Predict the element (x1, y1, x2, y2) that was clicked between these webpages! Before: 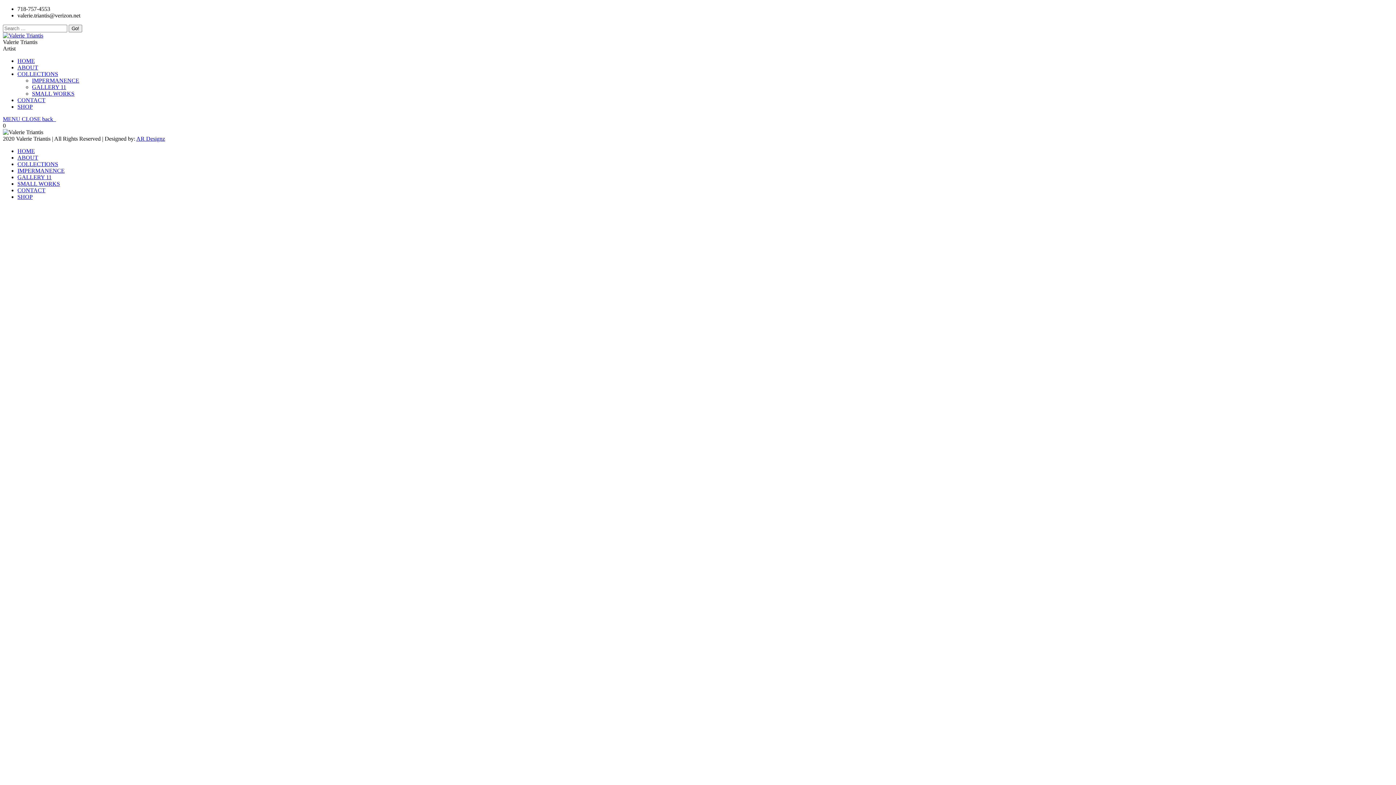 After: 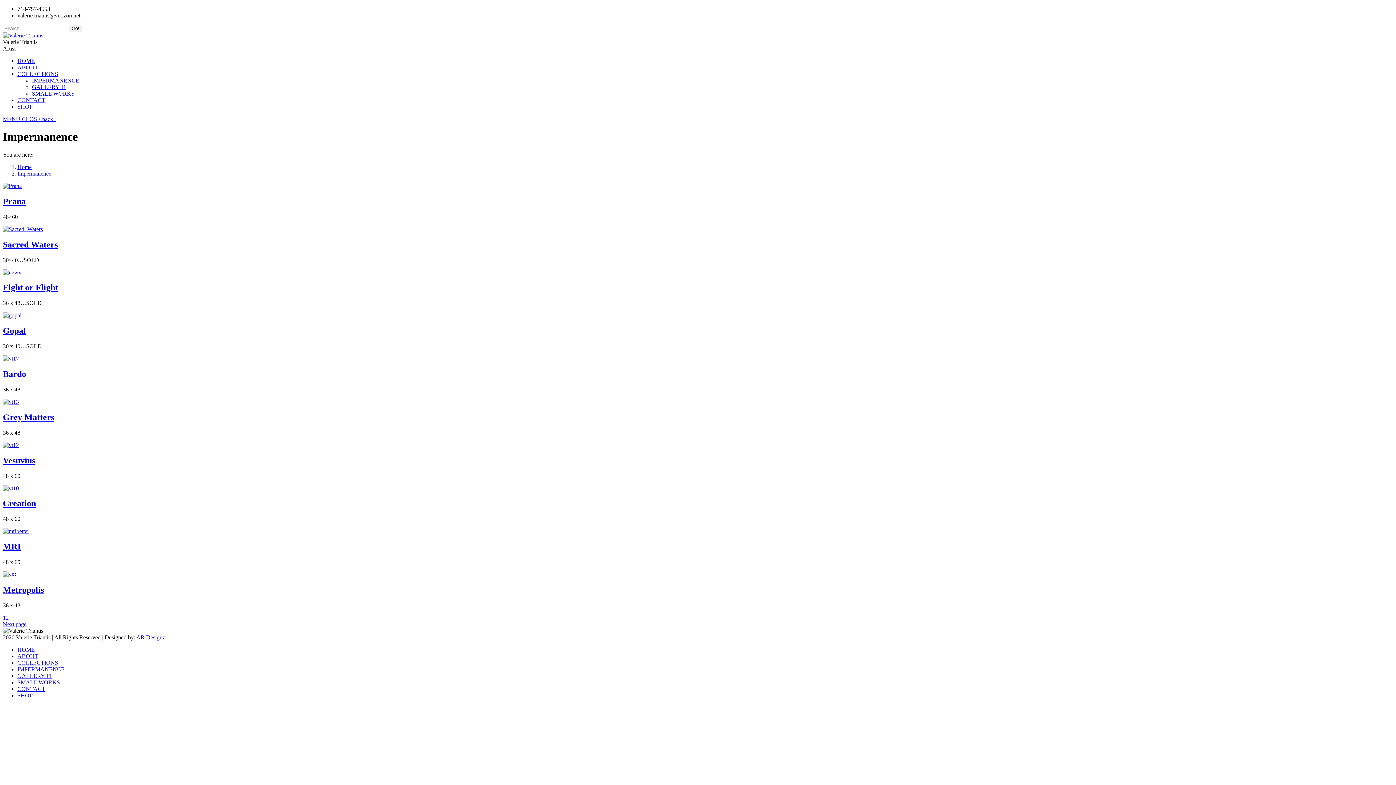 Action: label: IMPERMANENCE bbox: (17, 167, 64, 173)